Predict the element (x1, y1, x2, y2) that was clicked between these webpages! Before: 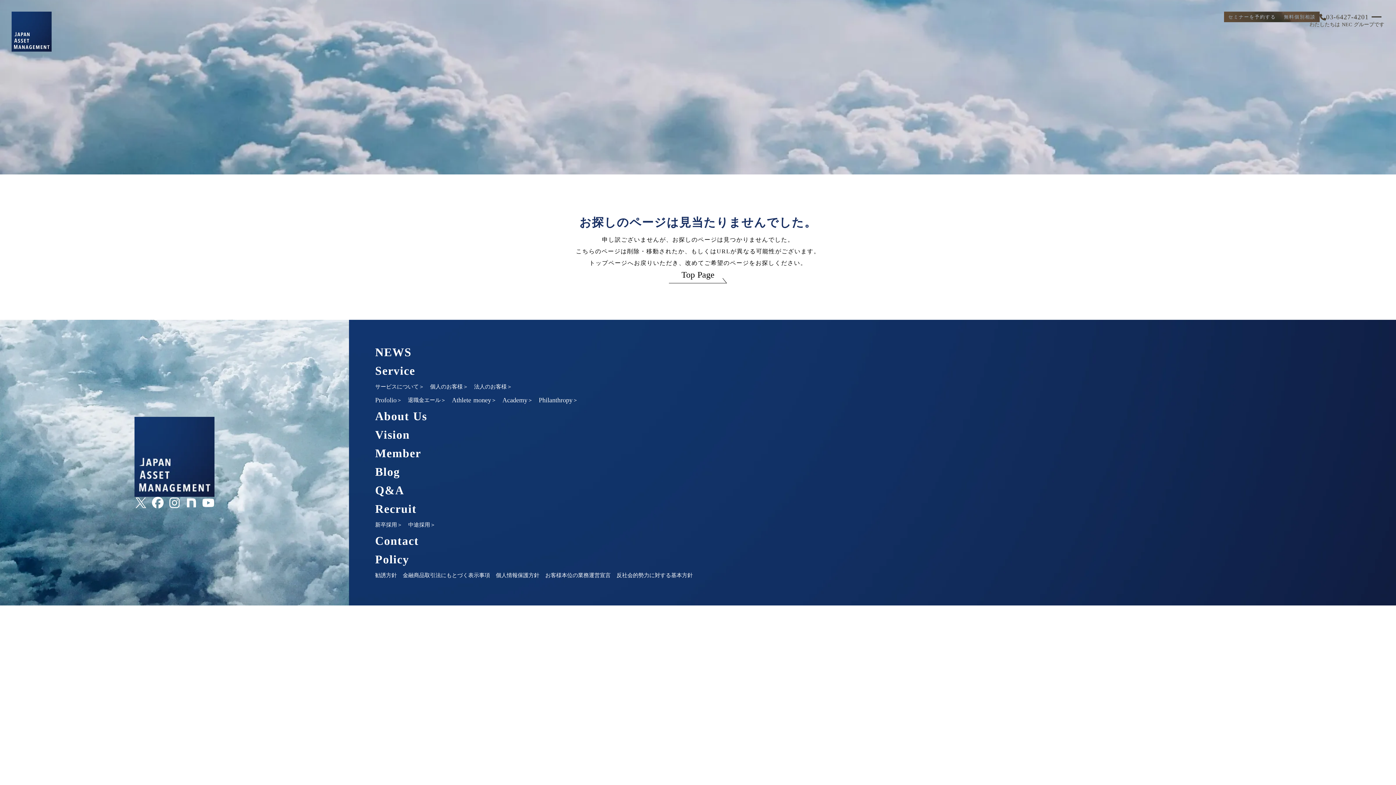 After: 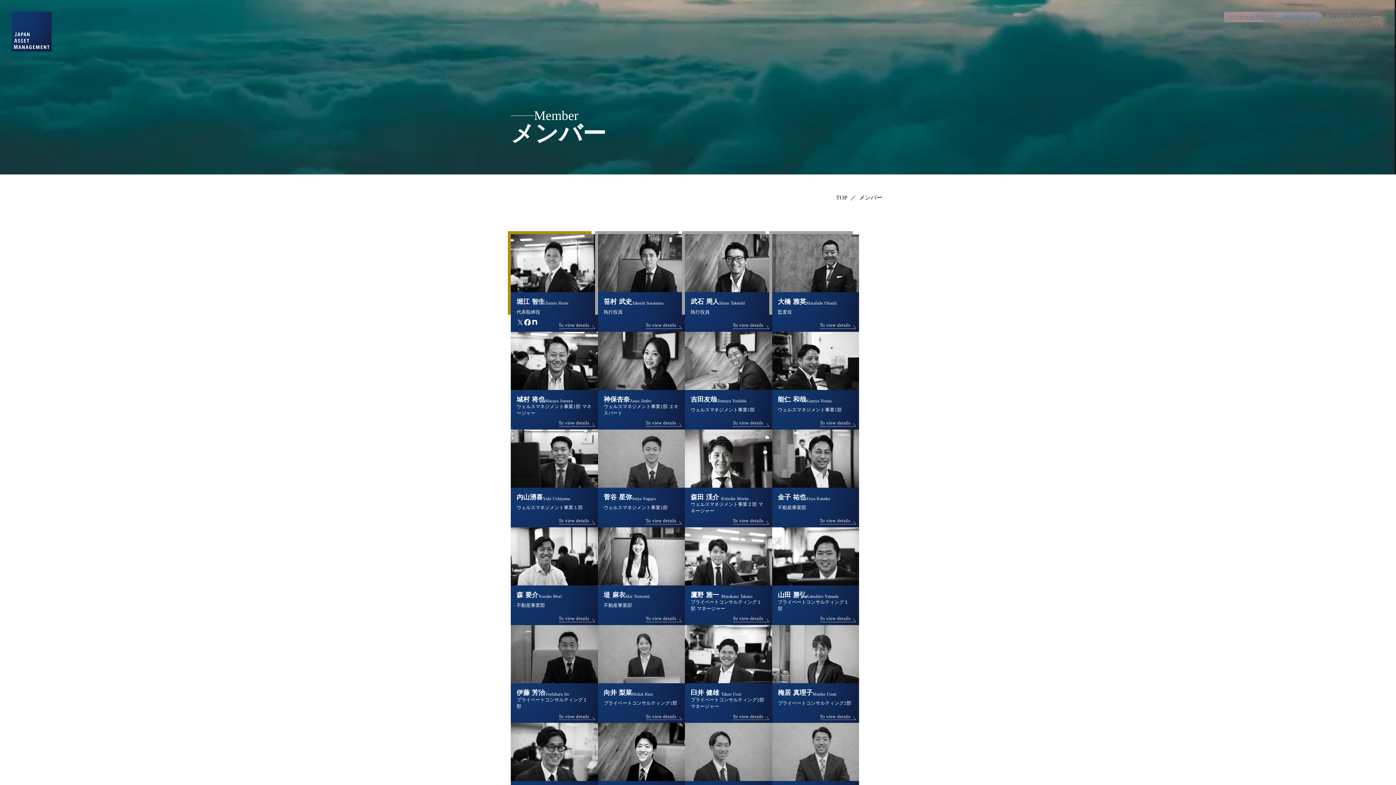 Action: bbox: (372, 444, 424, 463) label: Member